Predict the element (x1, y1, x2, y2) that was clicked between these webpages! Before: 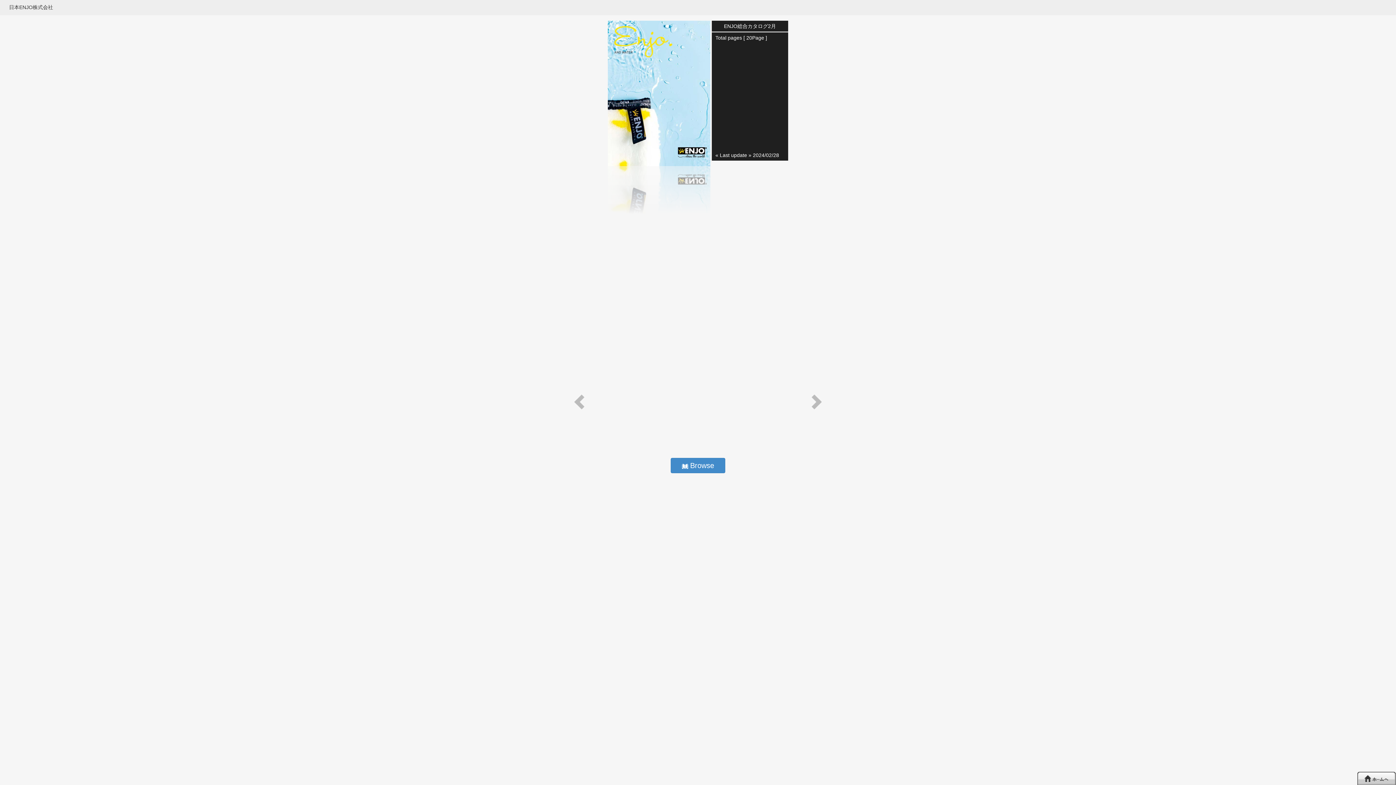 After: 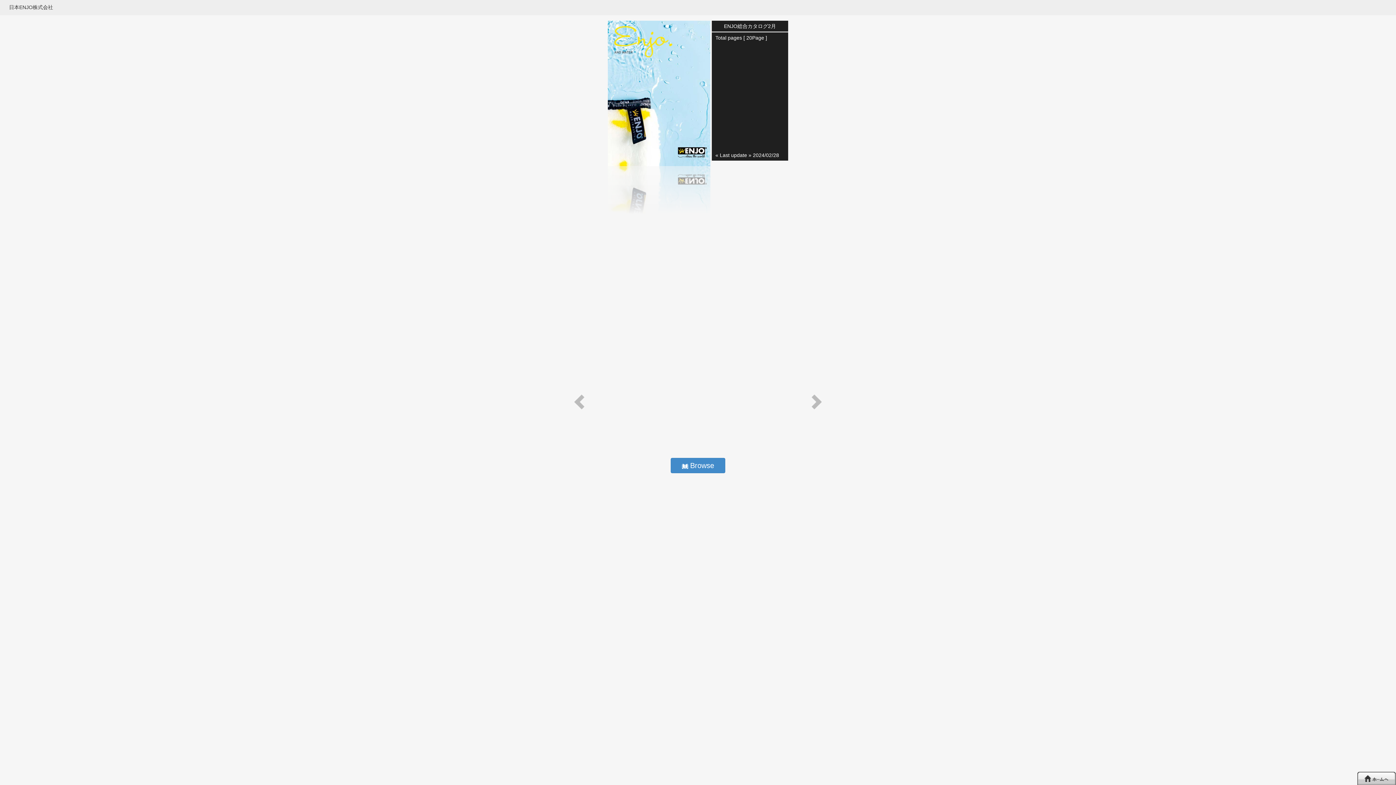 Action: bbox: (1357, 772, 1396, 785)